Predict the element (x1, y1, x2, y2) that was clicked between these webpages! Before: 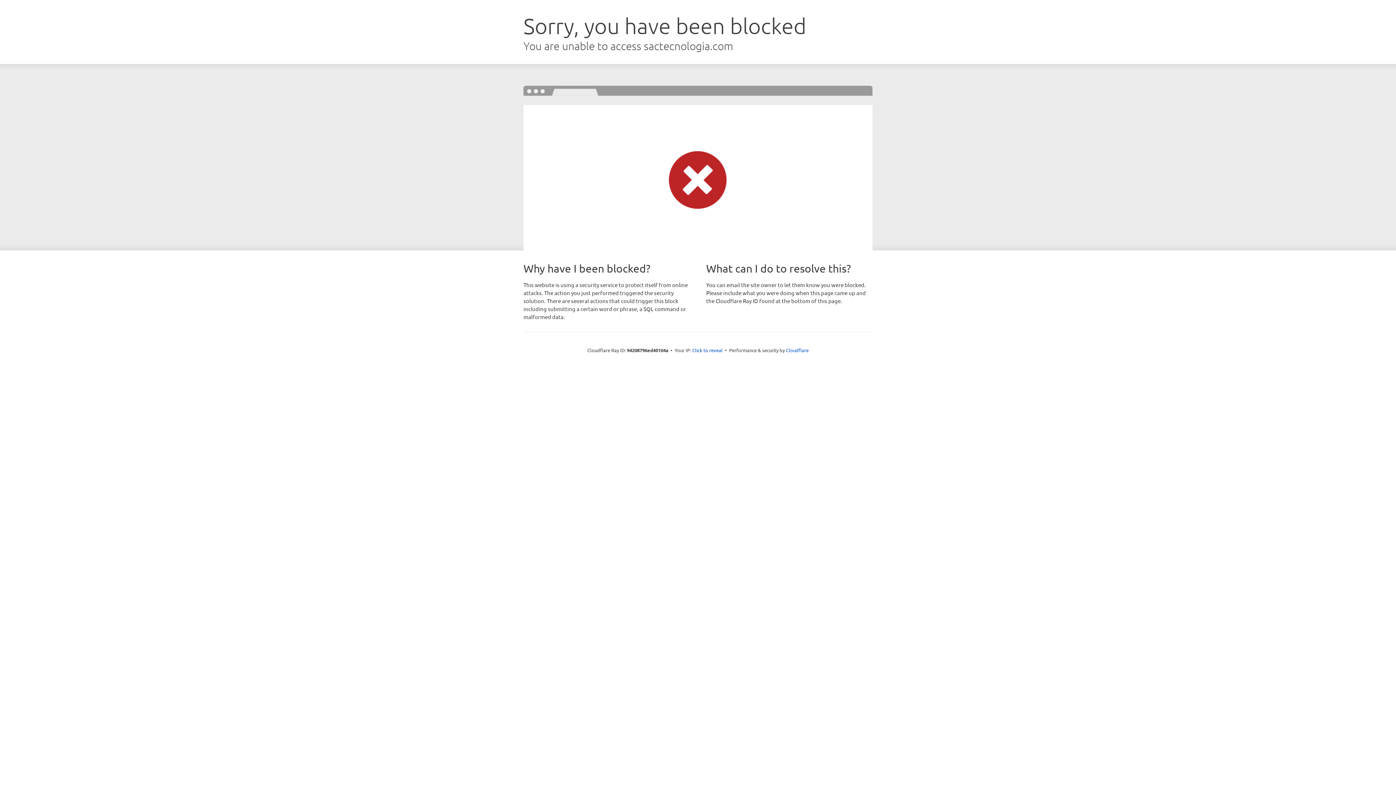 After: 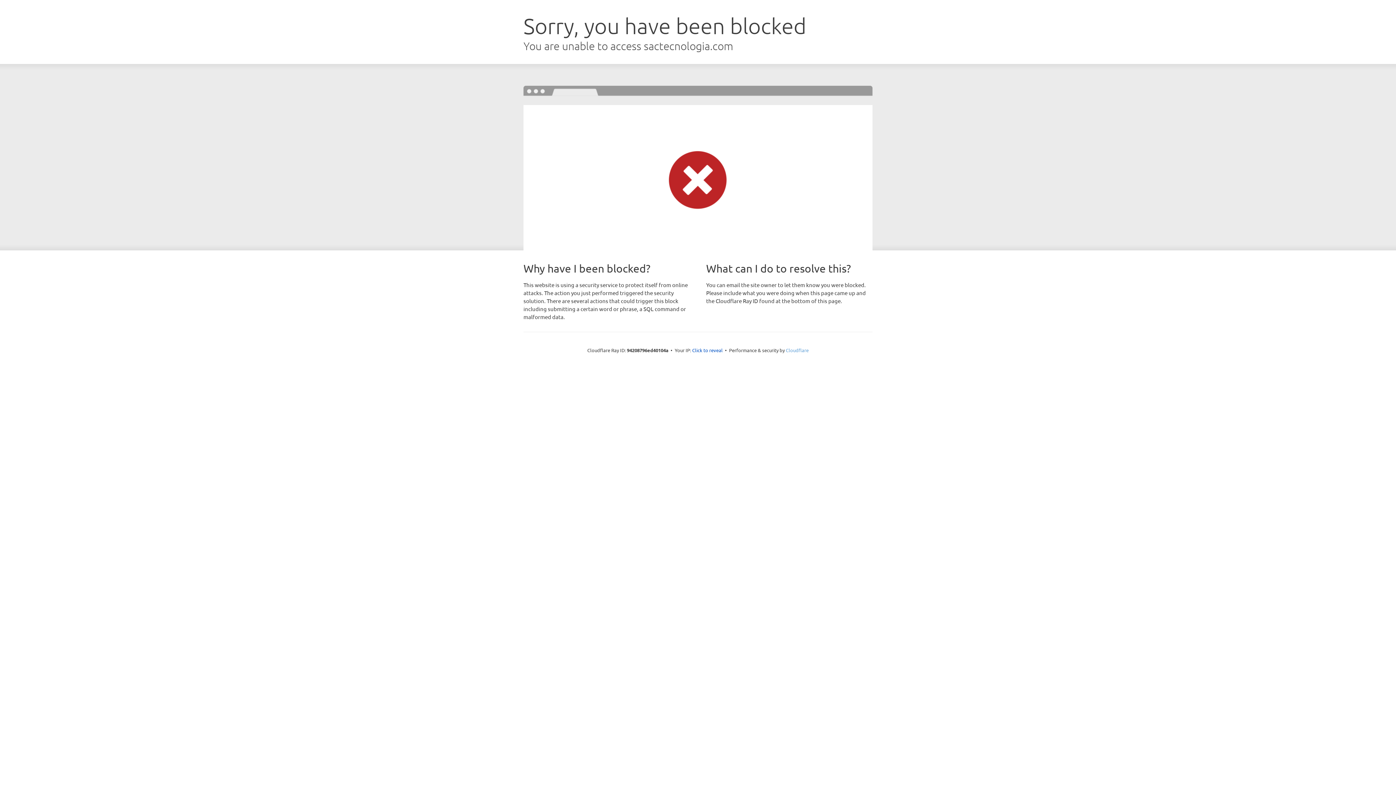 Action: bbox: (786, 347, 808, 353) label: Cloudflare